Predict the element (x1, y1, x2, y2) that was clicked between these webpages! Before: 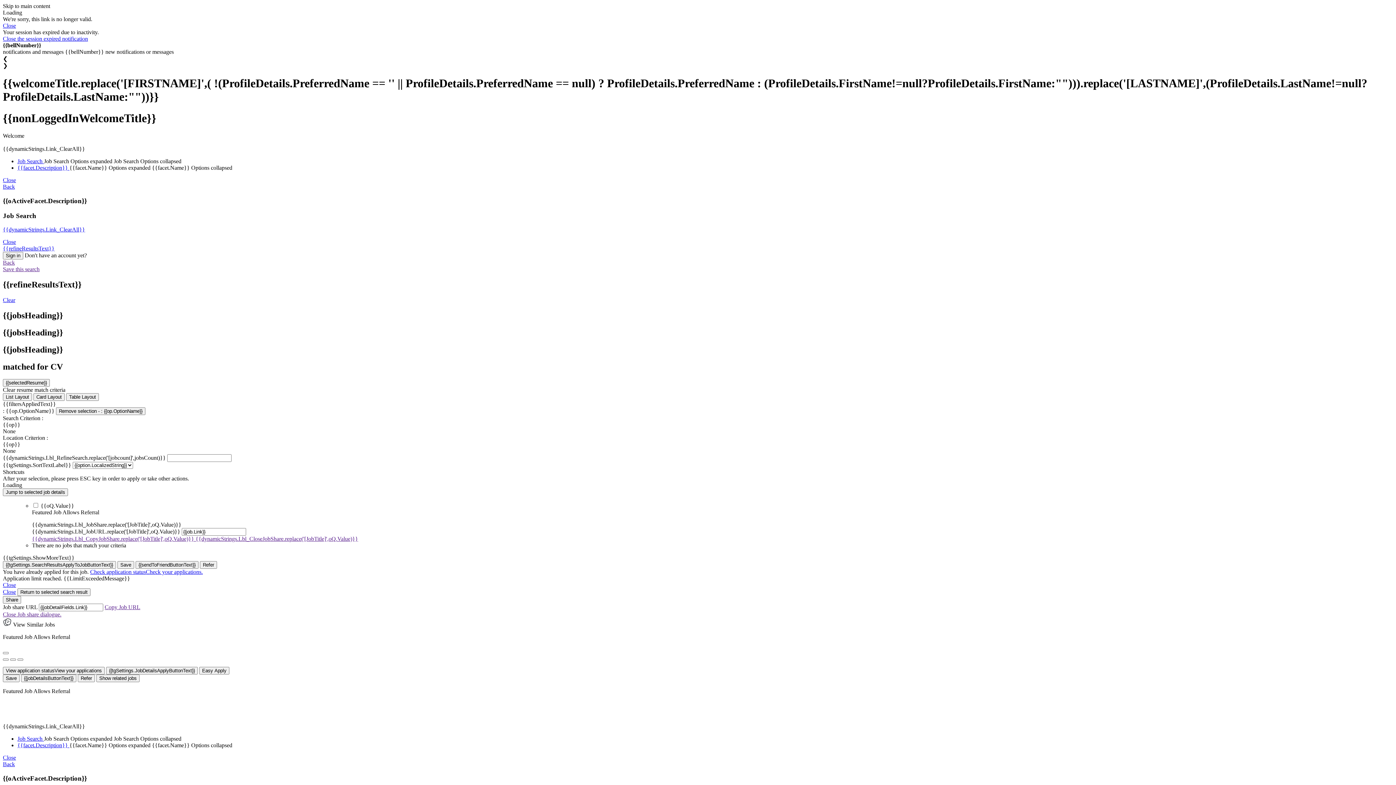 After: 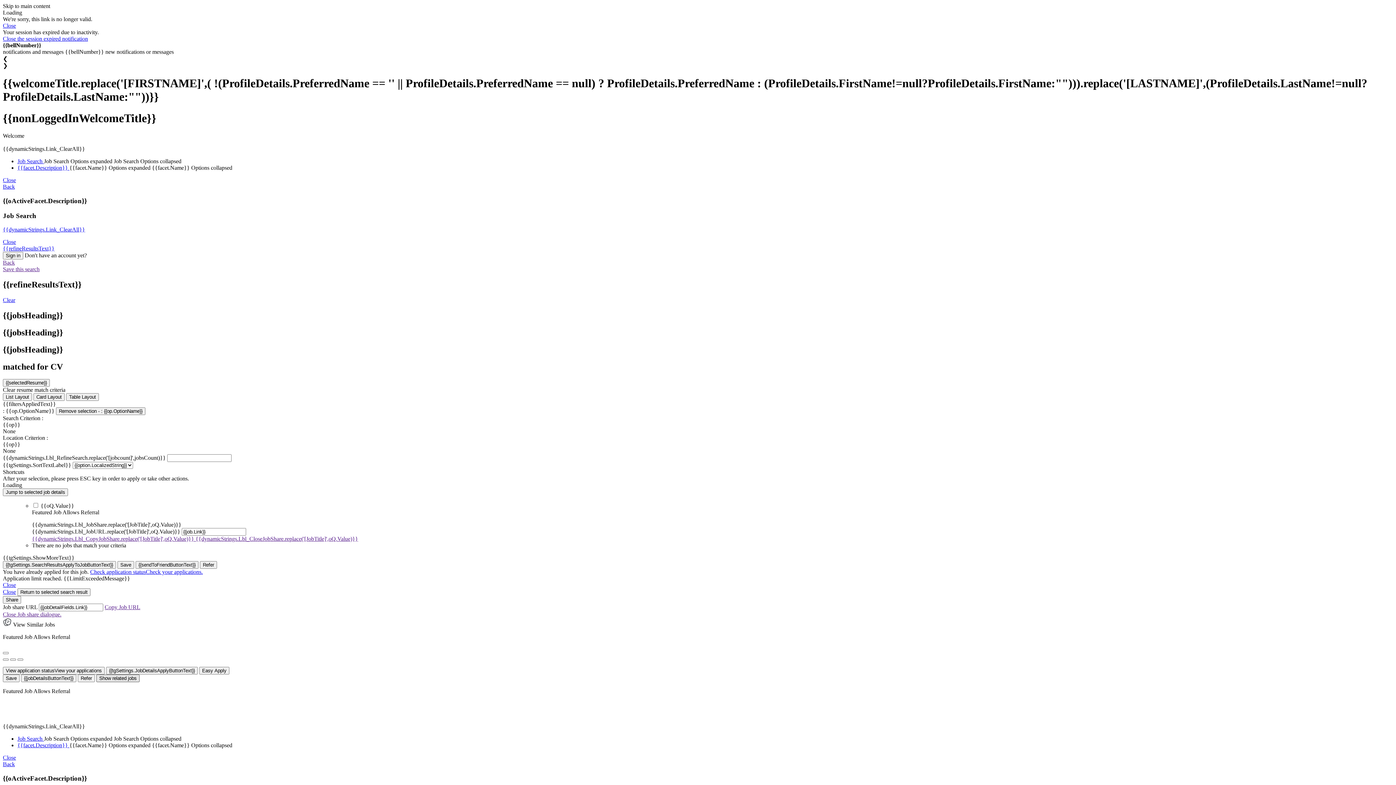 Action: bbox: (96, 675, 139, 682) label: Show related jobs